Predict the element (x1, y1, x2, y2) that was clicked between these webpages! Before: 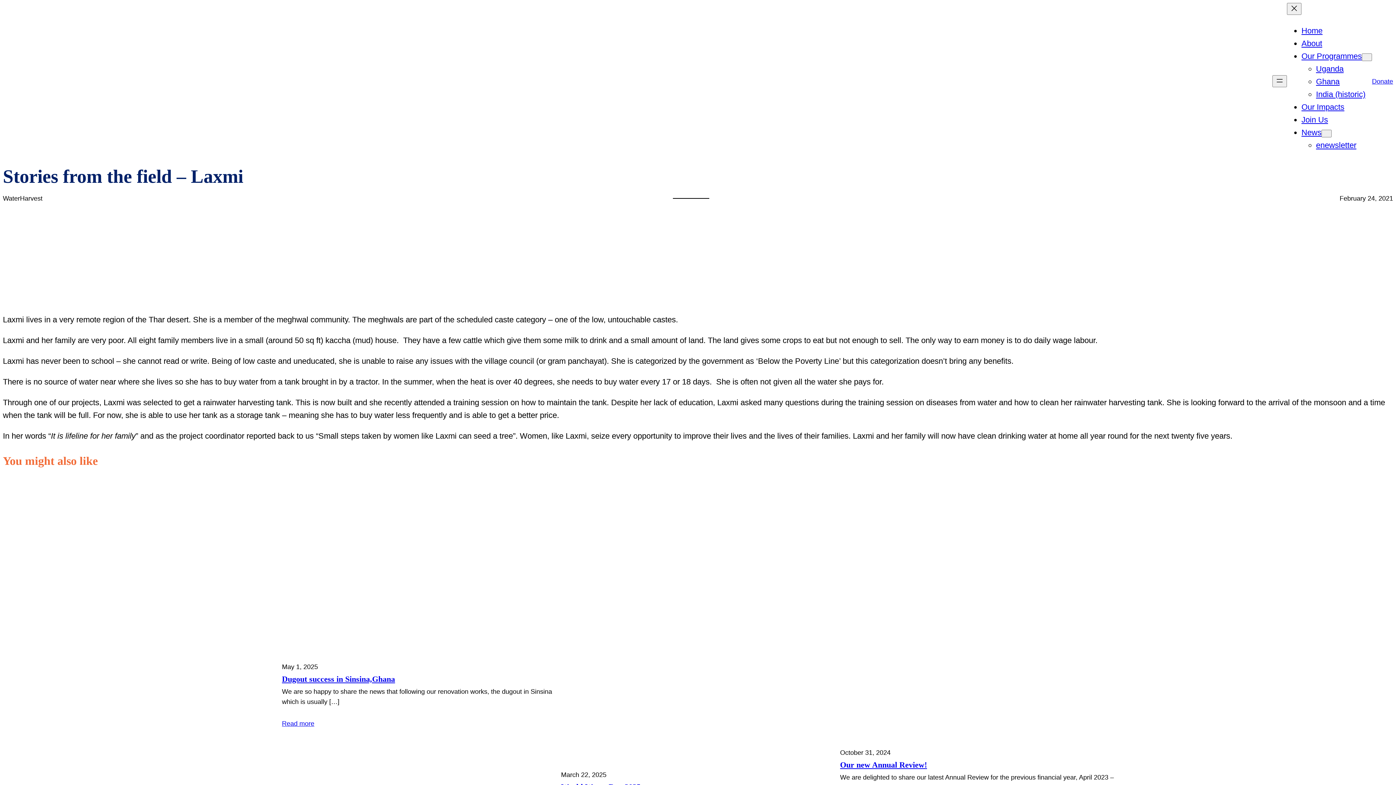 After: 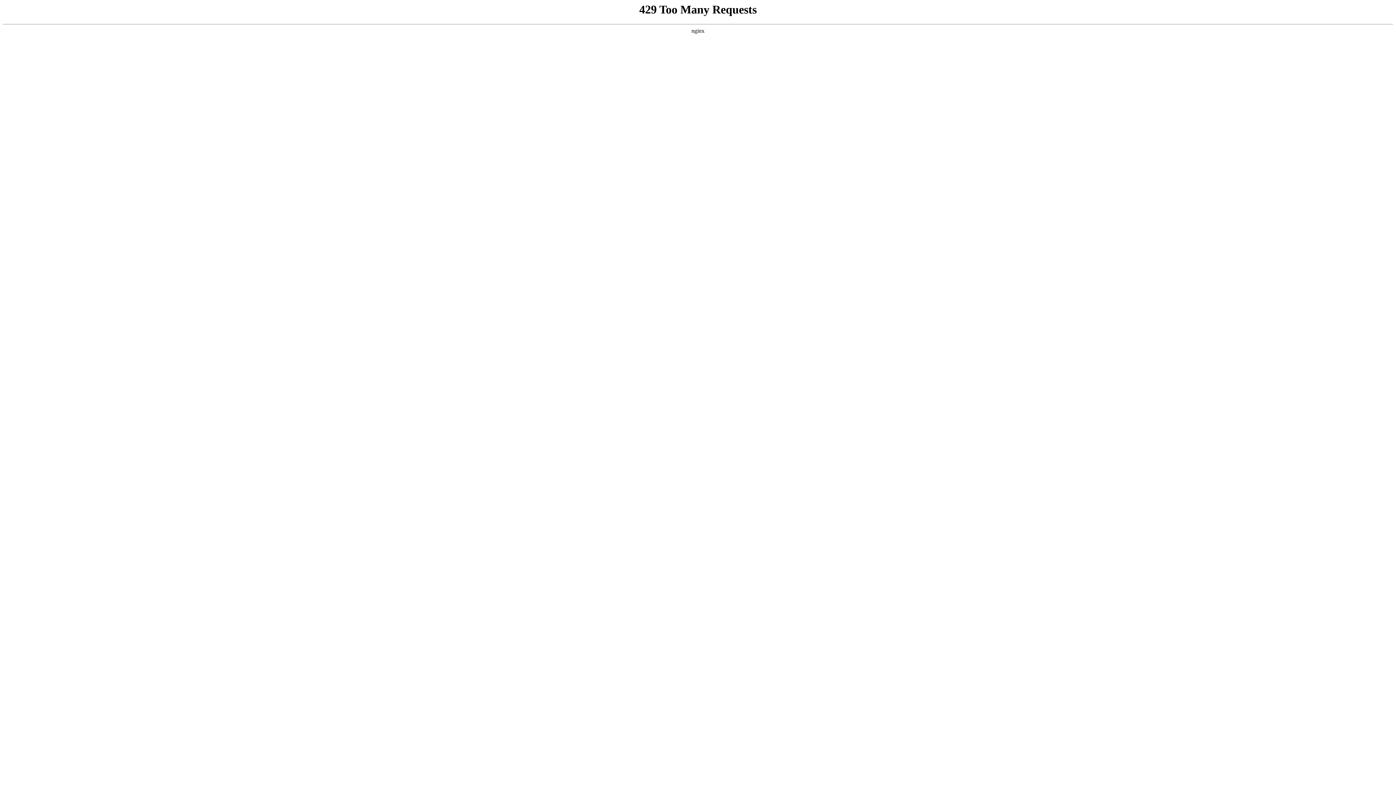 Action: label: Donate bbox: (1372, 76, 1393, 86)